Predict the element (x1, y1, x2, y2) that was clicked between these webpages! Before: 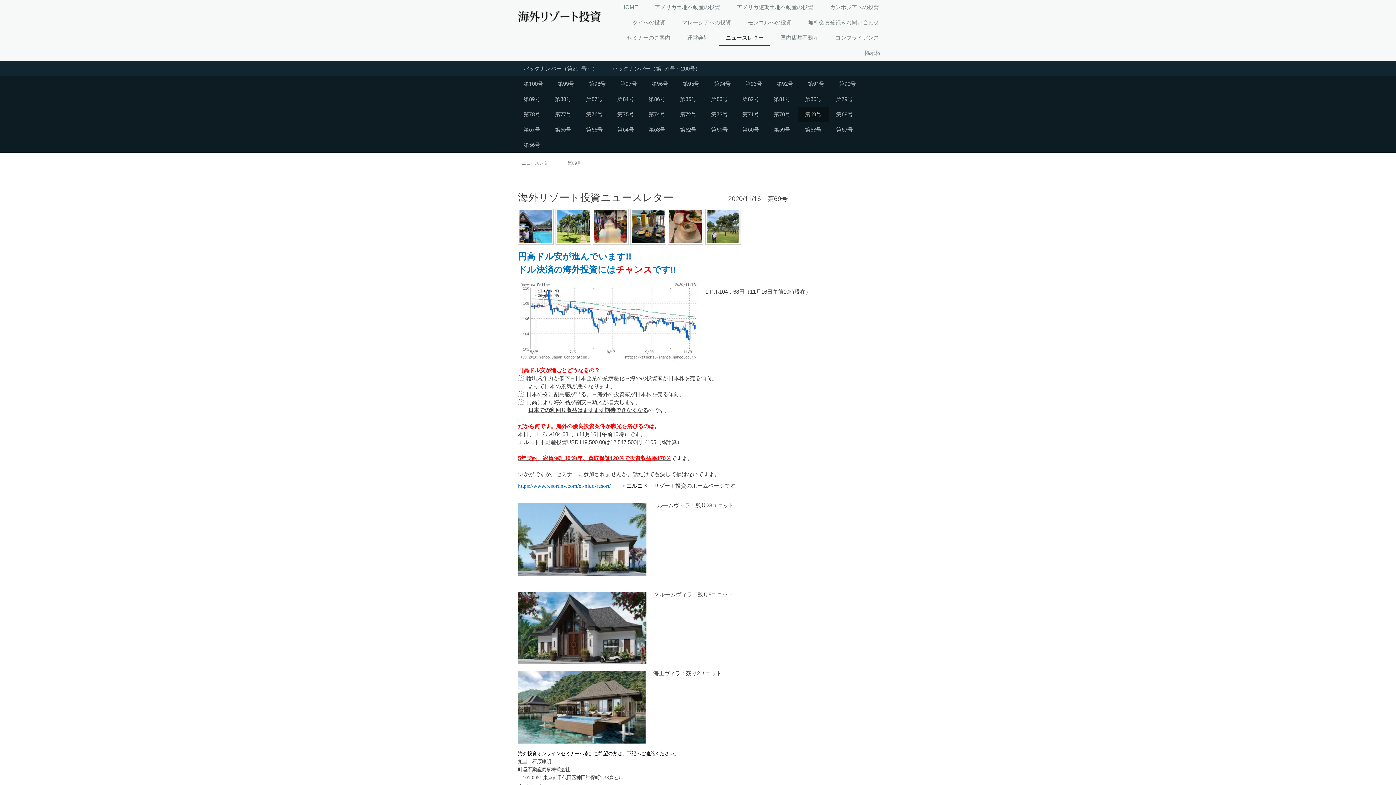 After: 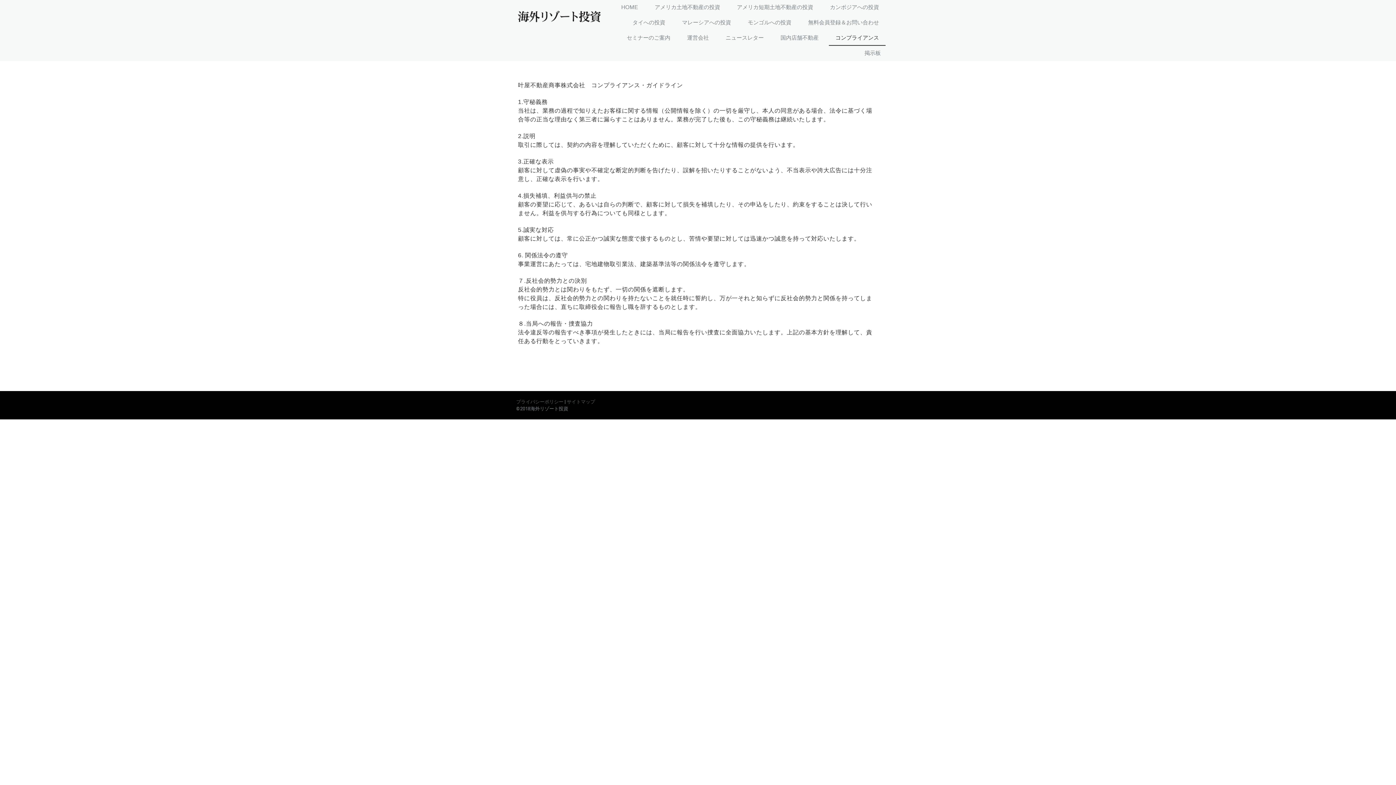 Action: label: コンプライアンス bbox: (829, 30, 885, 45)